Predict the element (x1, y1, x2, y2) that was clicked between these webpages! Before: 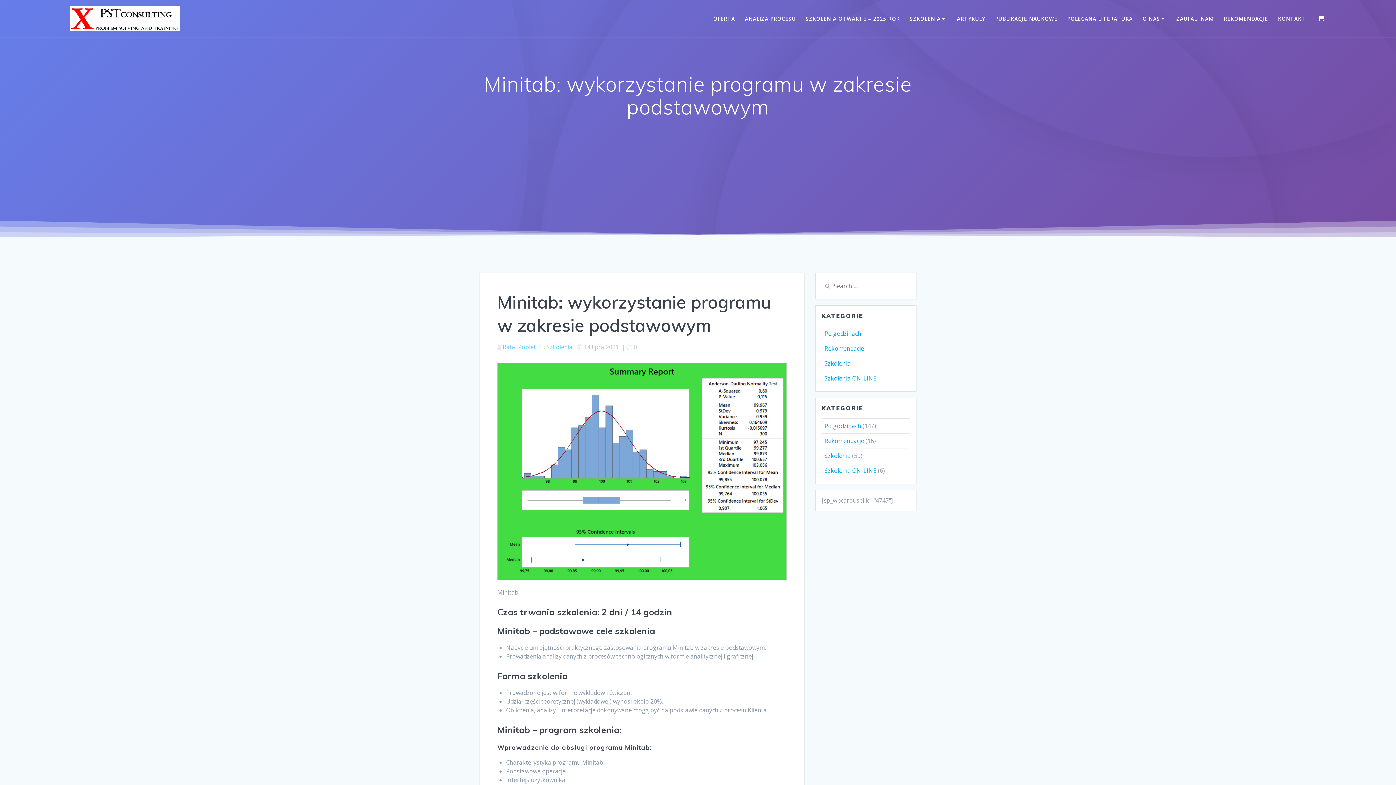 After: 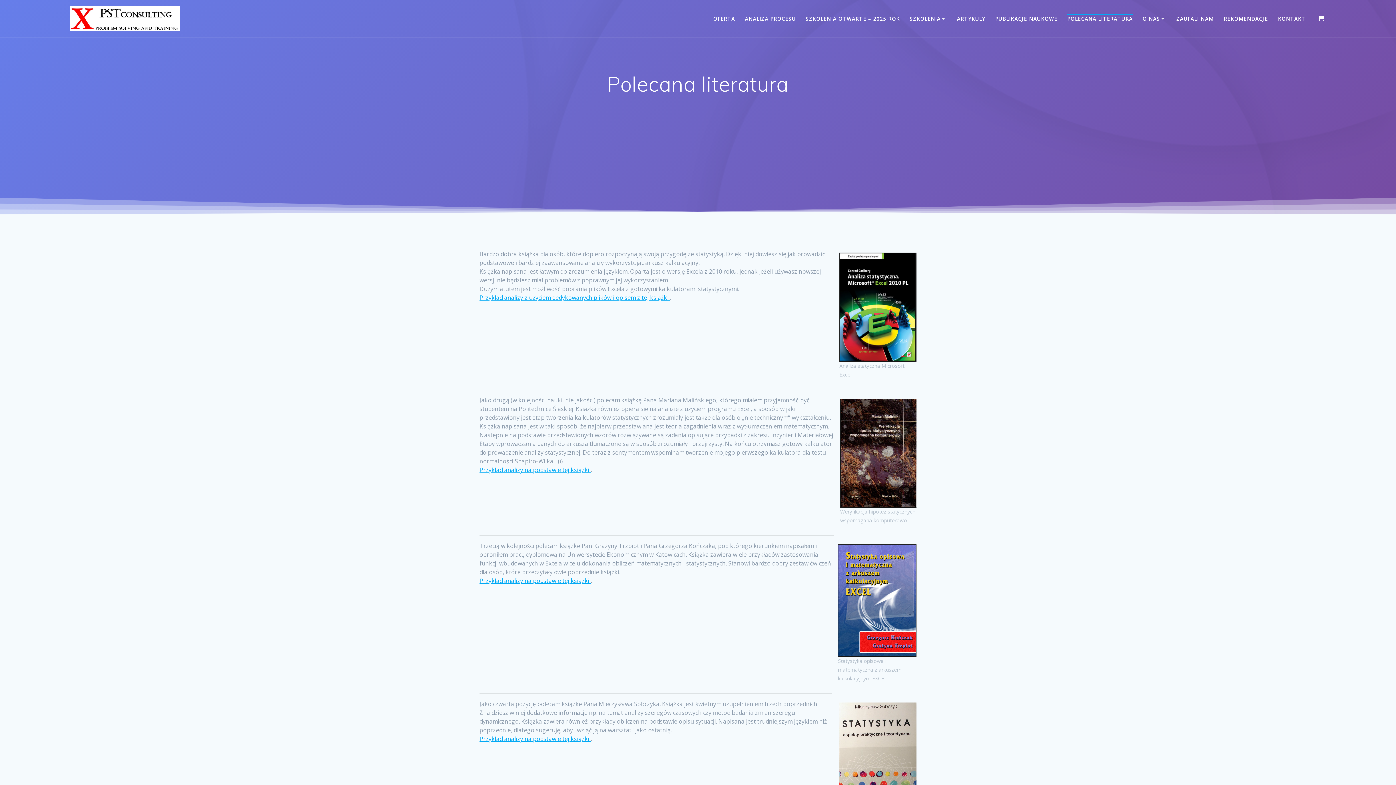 Action: label: POLECANA LITERATURA bbox: (1067, 15, 1132, 23)